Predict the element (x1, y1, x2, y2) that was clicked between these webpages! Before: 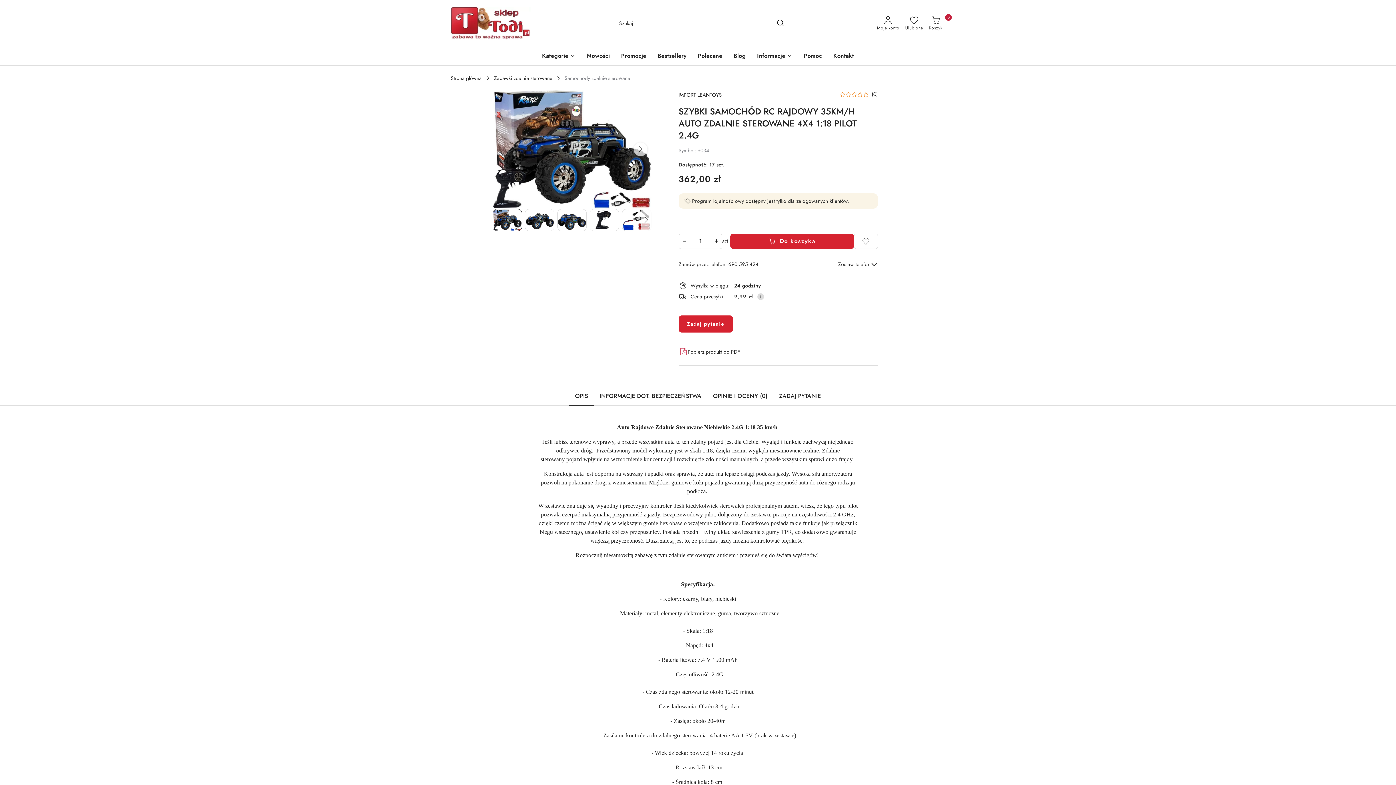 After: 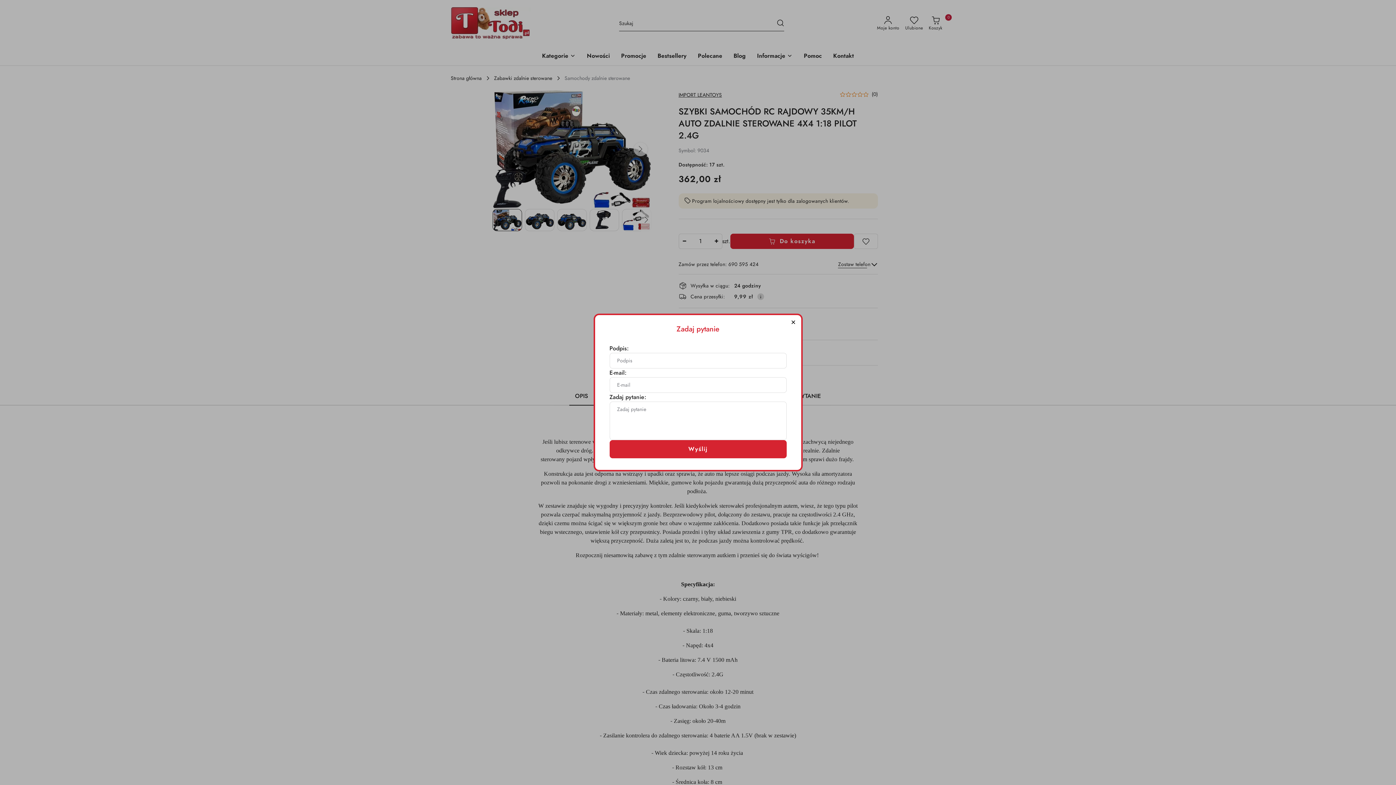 Action: bbox: (678, 315, 733, 332) label: Zadaj pytanie